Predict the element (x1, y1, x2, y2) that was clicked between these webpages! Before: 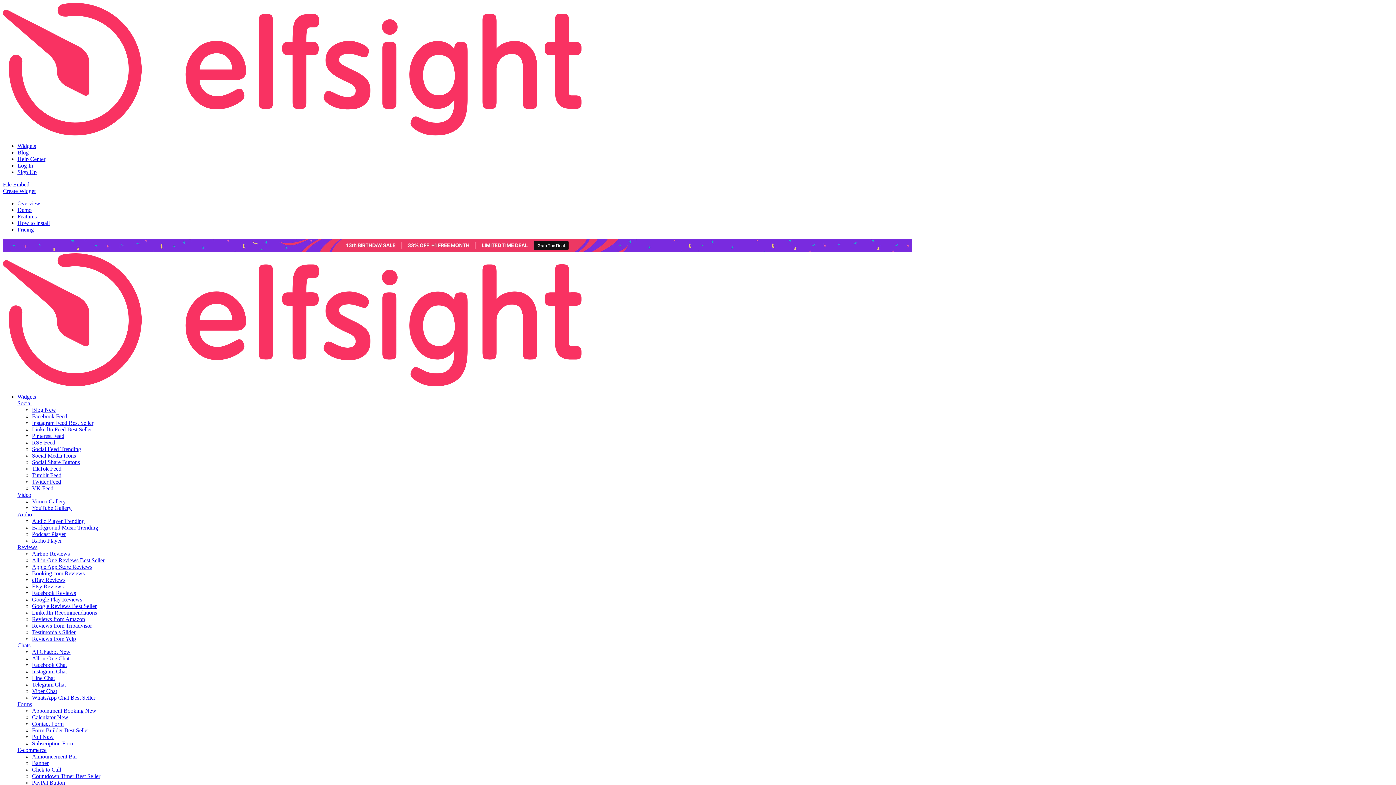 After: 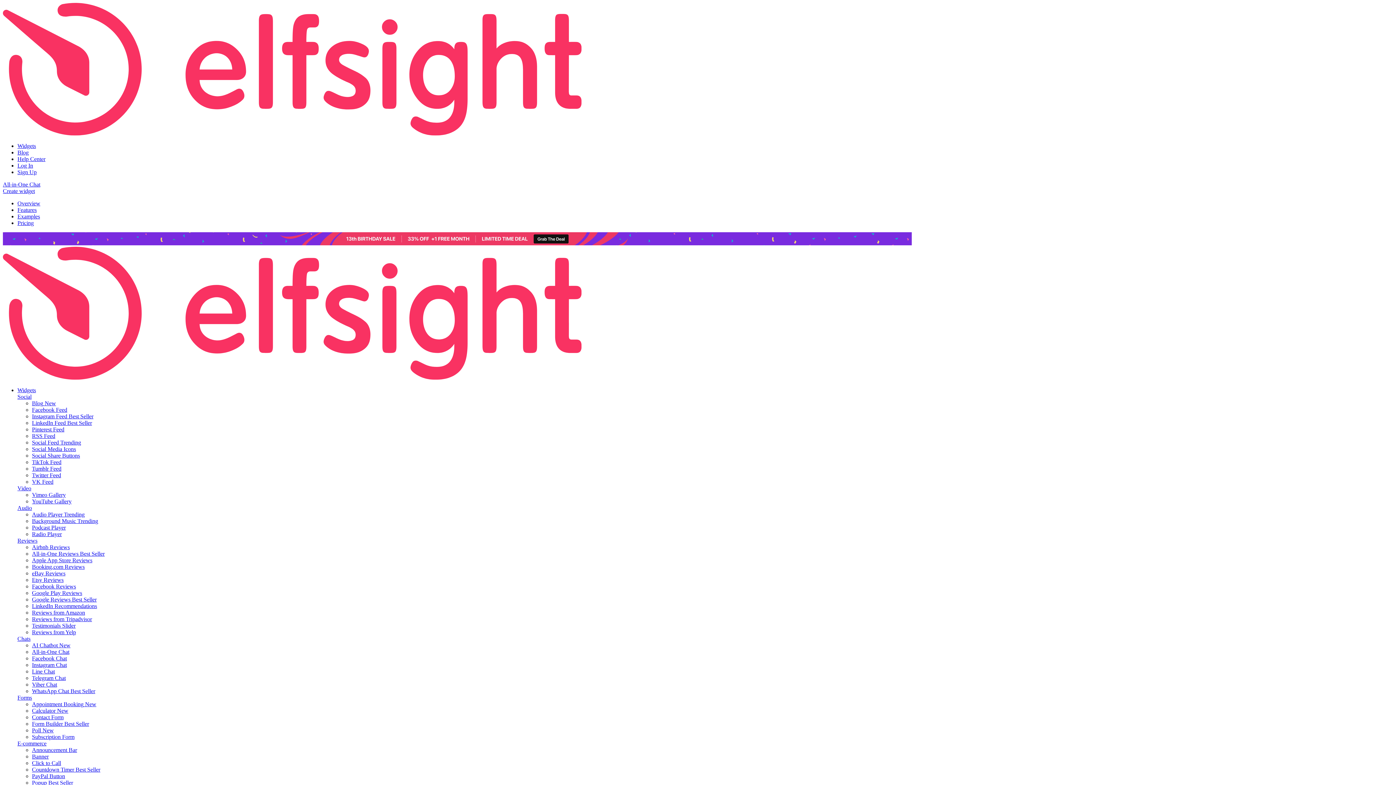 Action: label: All-in-One Chat bbox: (32, 655, 69, 661)